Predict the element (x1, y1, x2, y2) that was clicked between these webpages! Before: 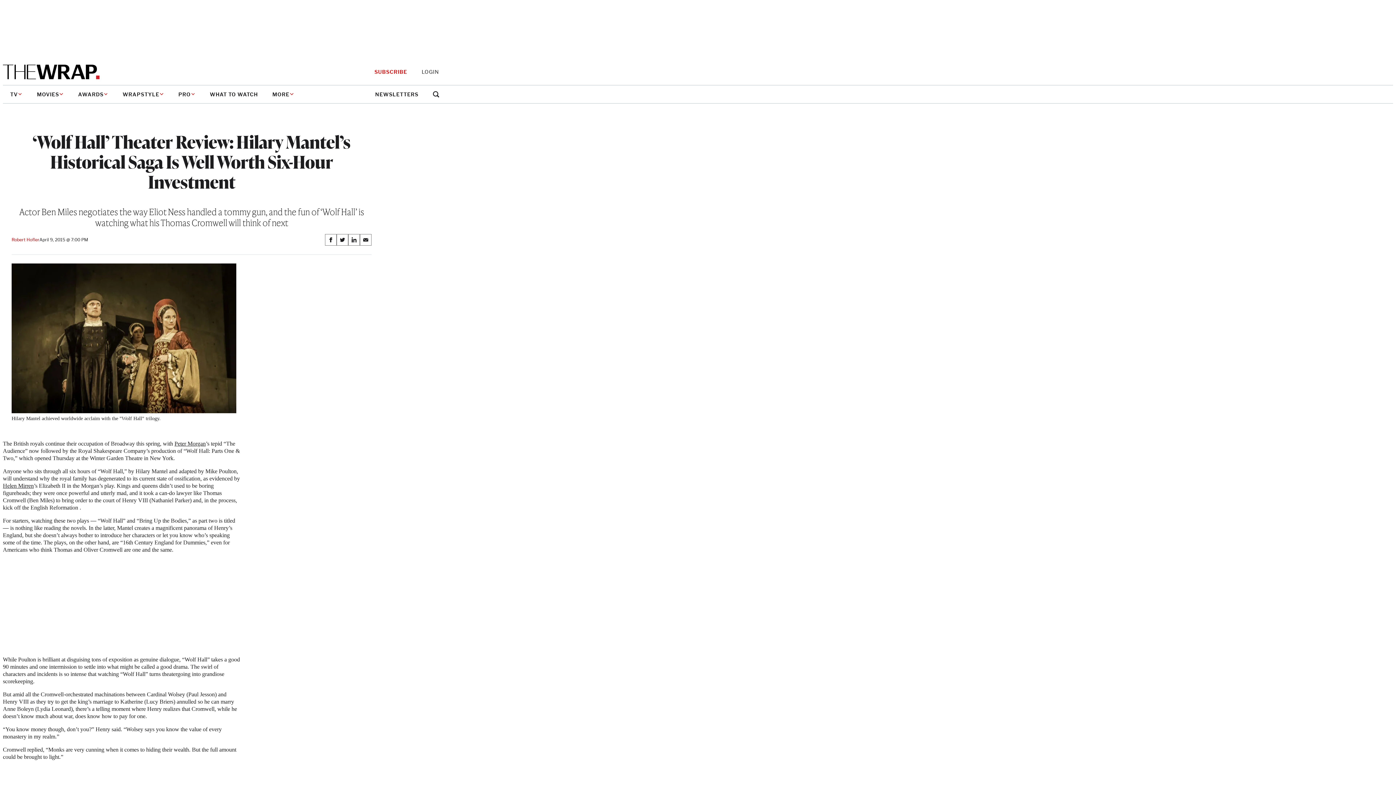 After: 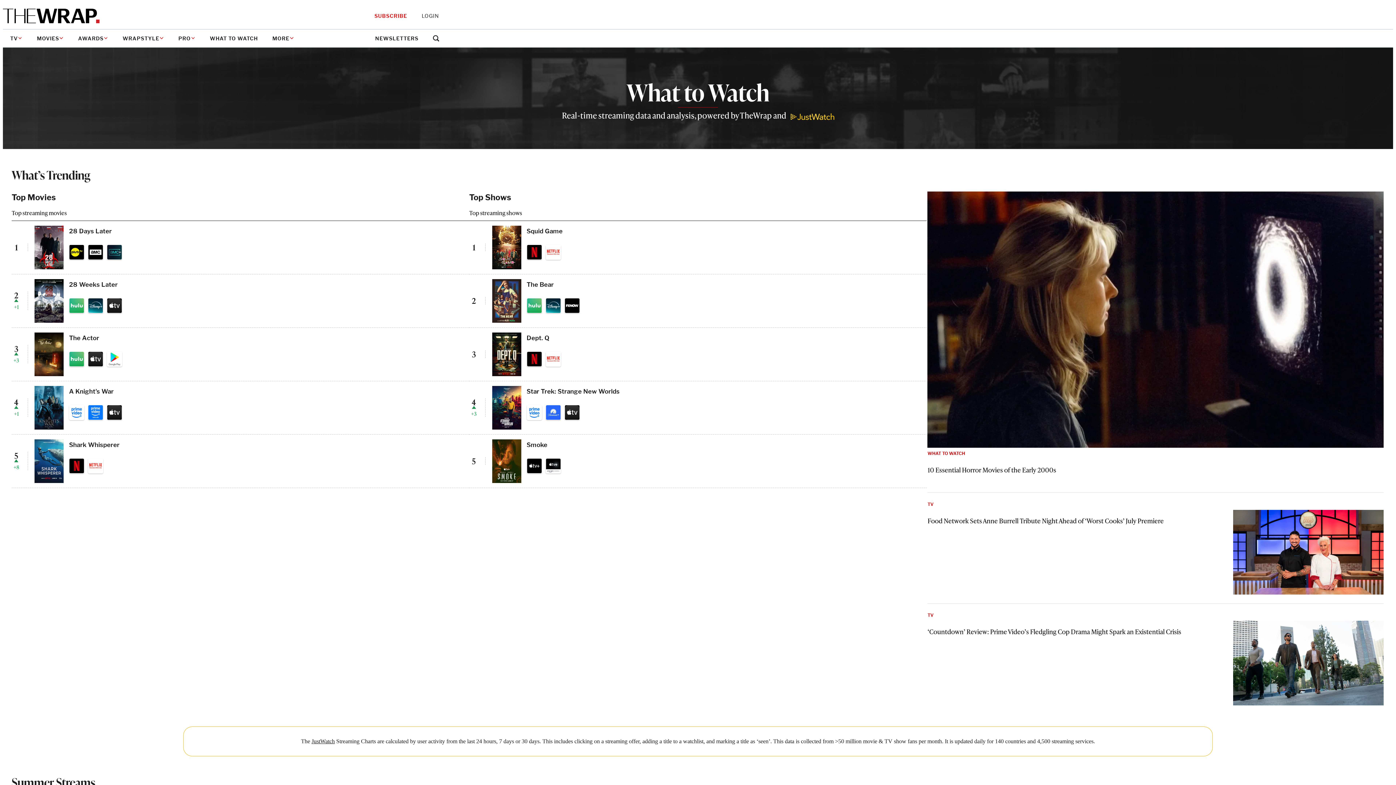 Action: label: WHAT TO WATCH bbox: (202, 85, 265, 103)